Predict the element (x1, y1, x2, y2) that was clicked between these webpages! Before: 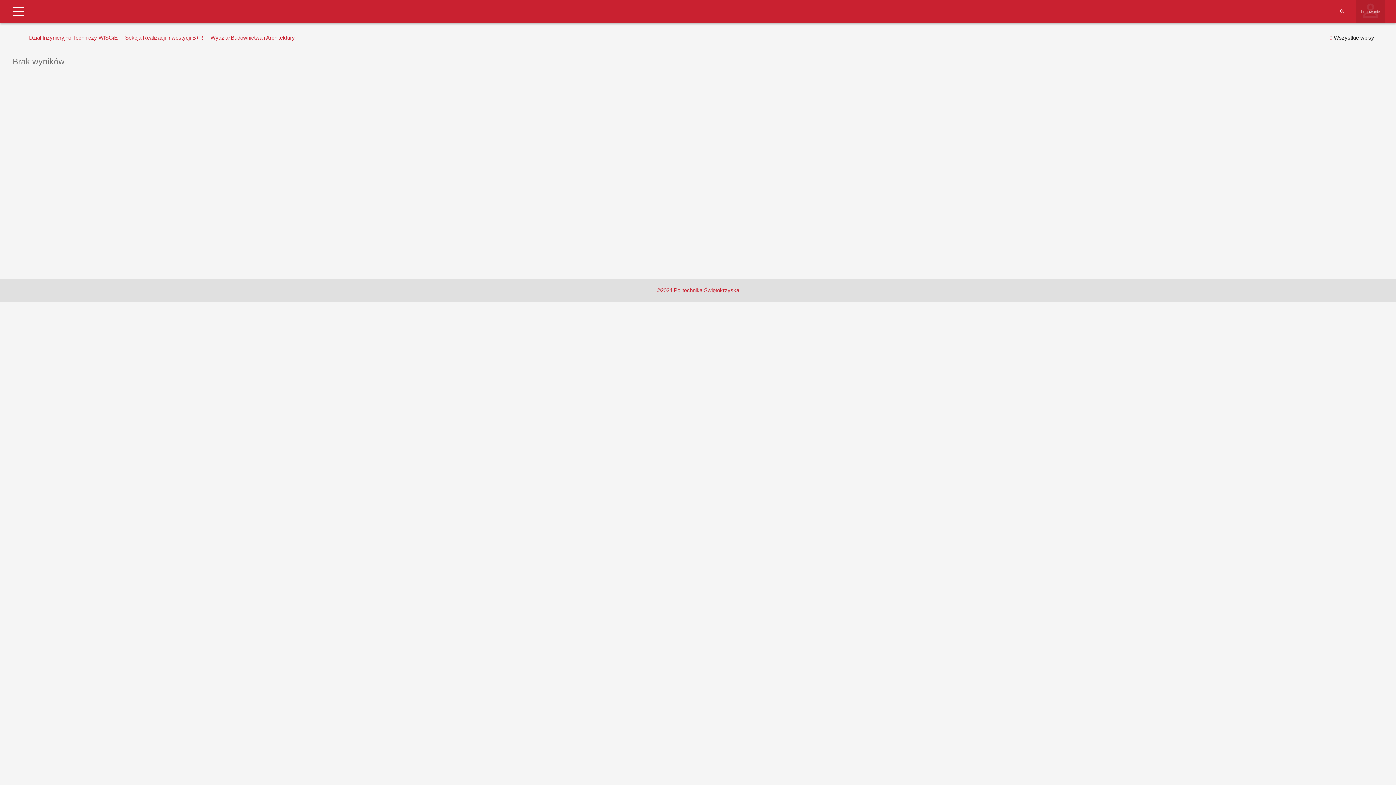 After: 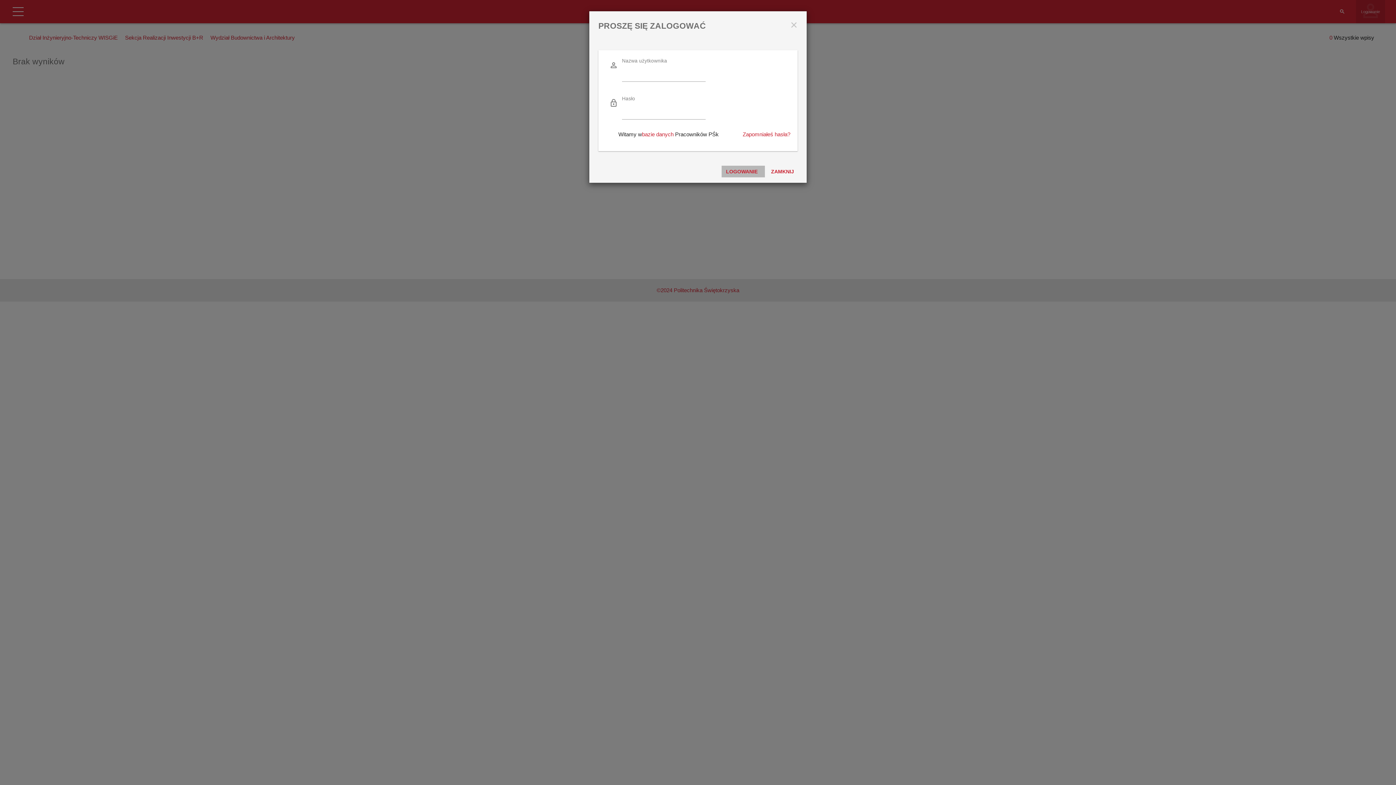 Action: label: Logowanie bbox: (1361, 8, 1380, 14)